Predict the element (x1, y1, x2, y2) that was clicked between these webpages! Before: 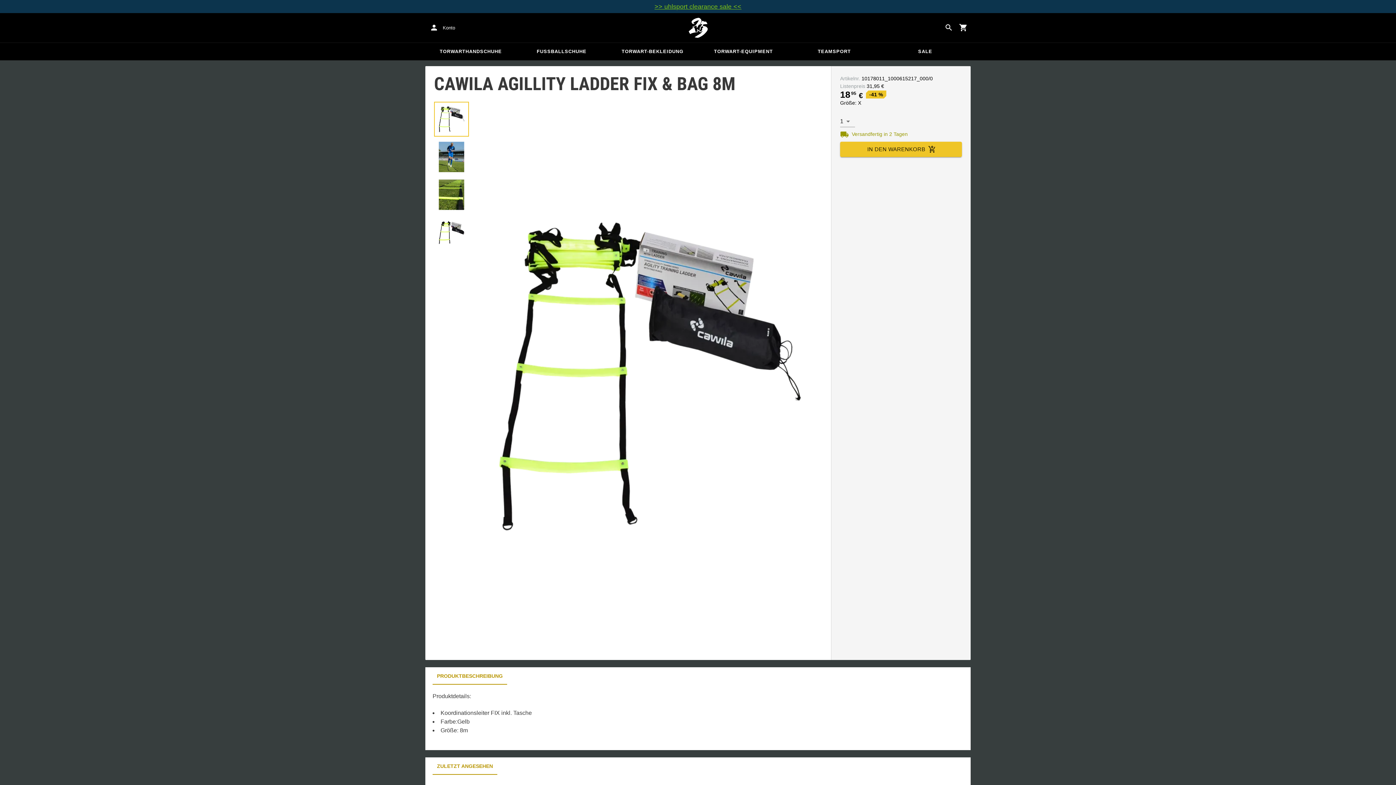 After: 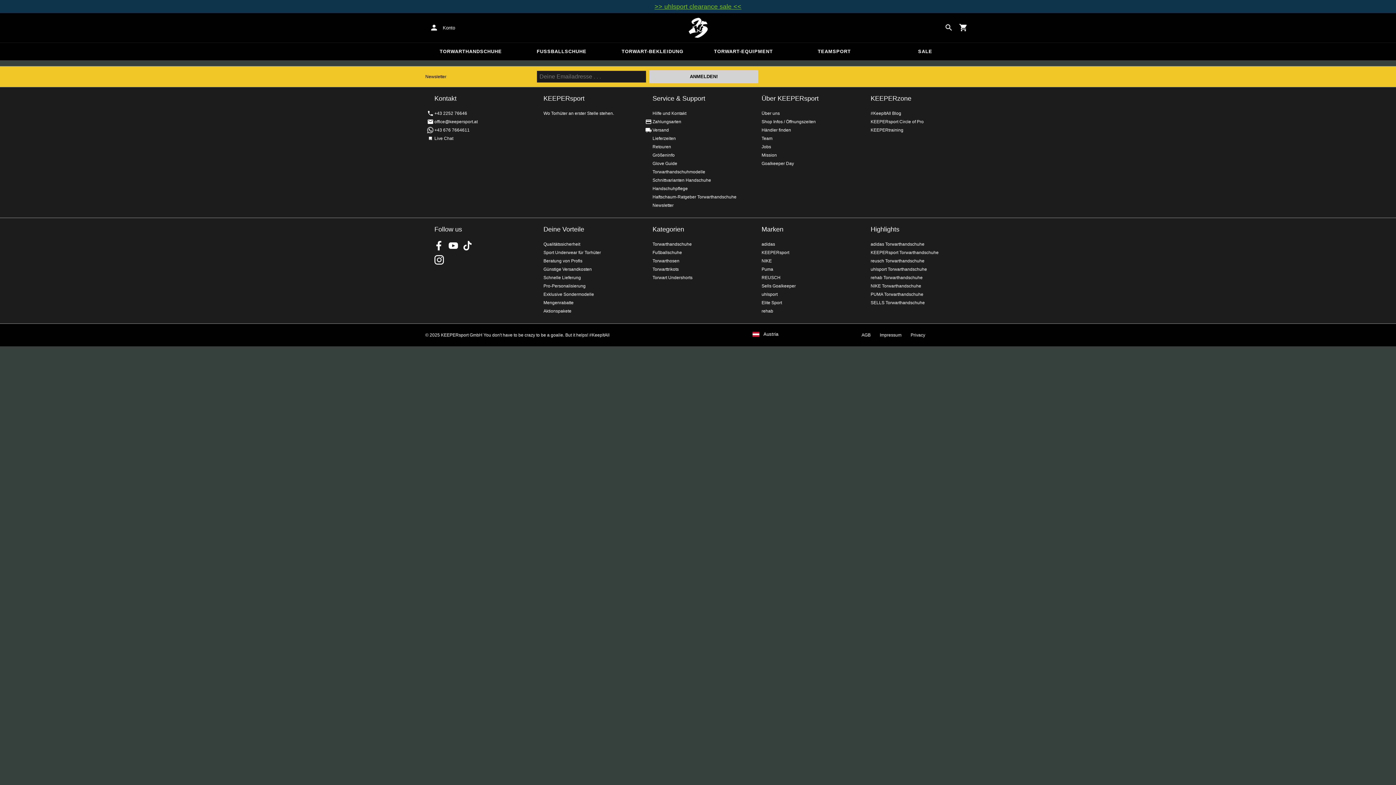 Action: bbox: (698, 42, 789, 60) label: TORWART-EQUIPMENT